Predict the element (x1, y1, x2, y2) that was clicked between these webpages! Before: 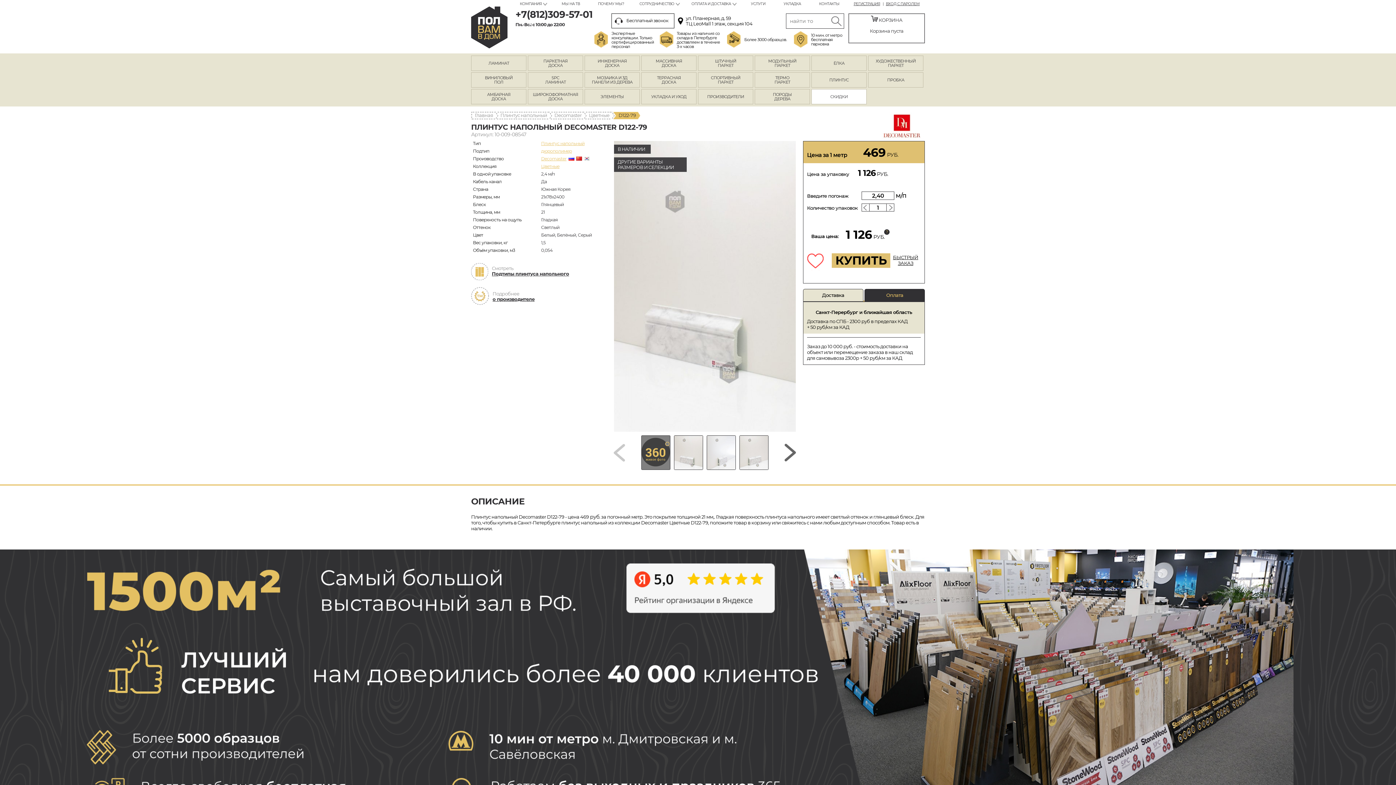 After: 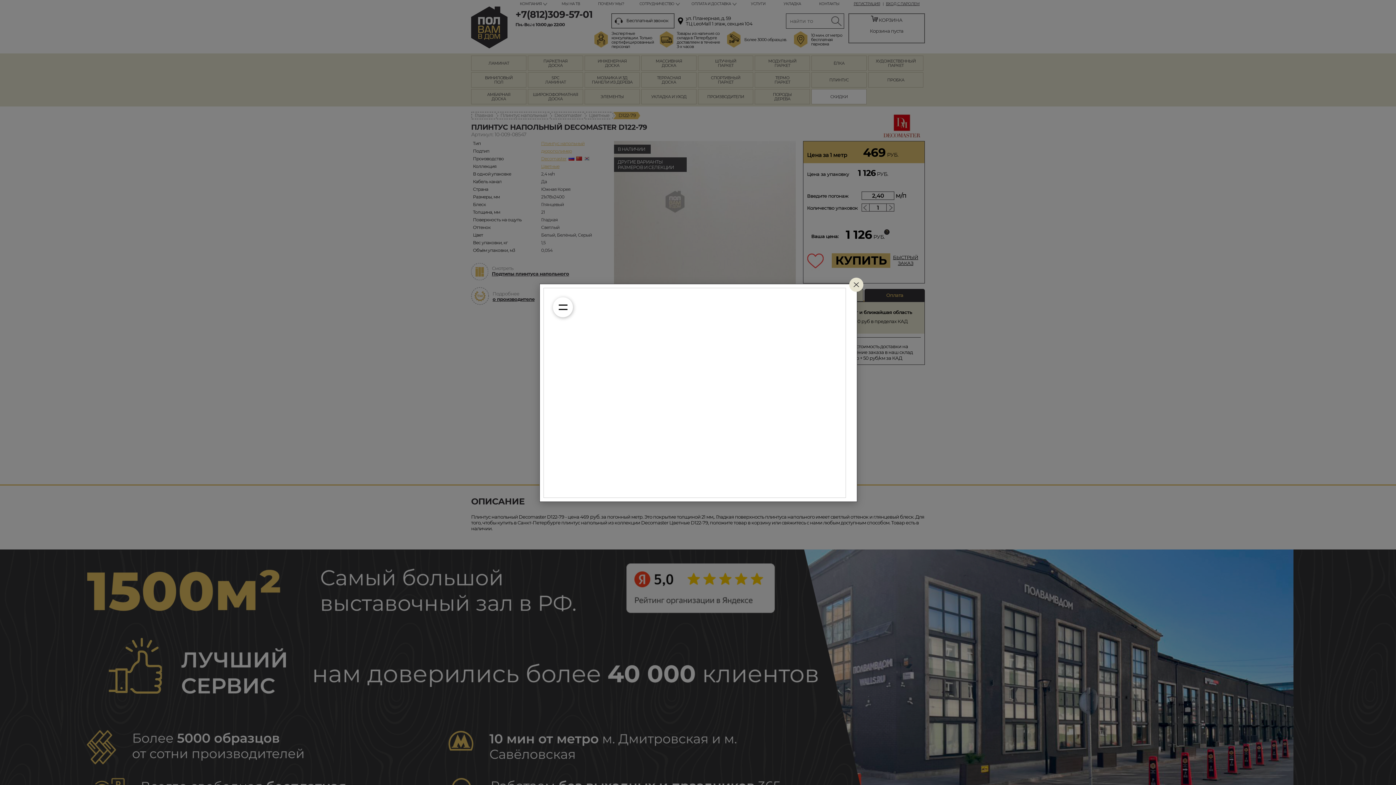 Action: bbox: (641, 436, 670, 469)